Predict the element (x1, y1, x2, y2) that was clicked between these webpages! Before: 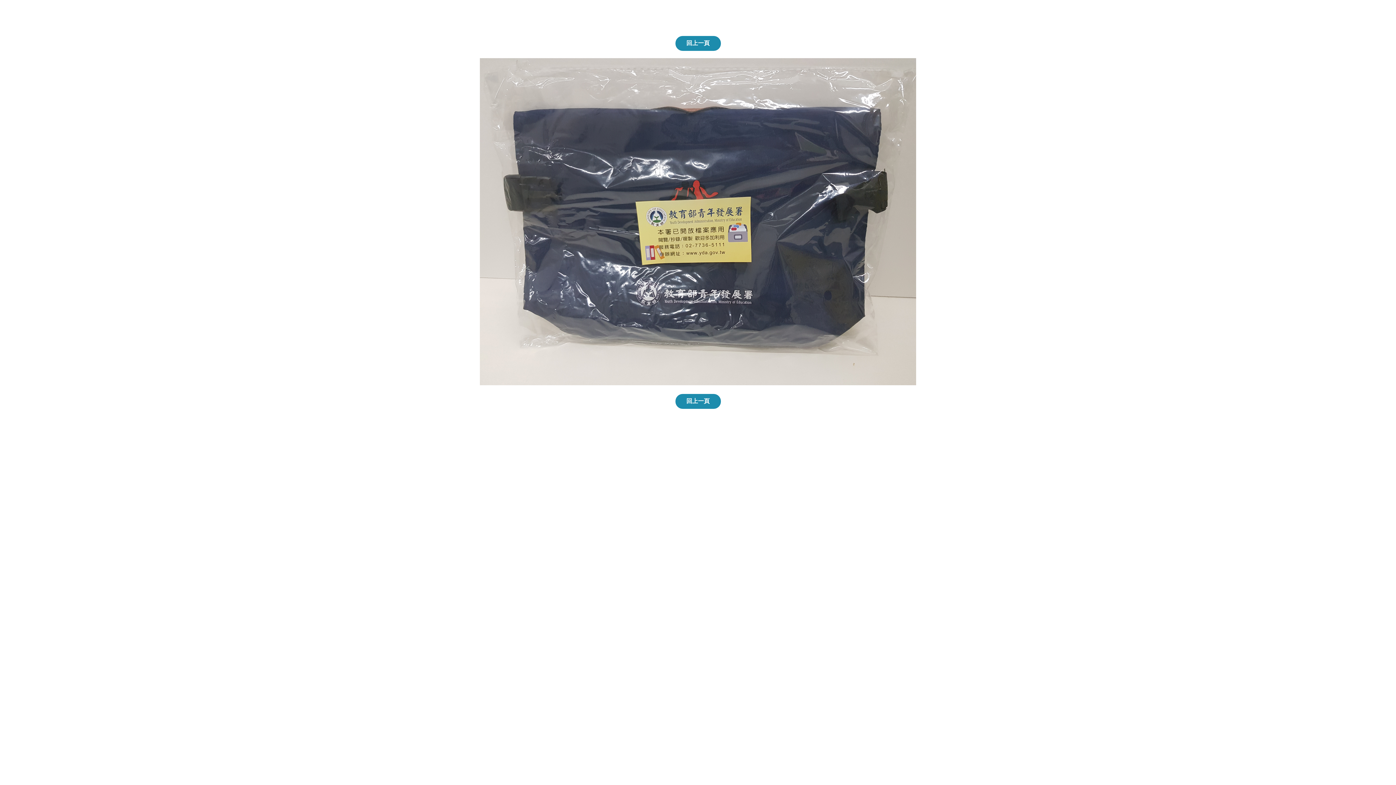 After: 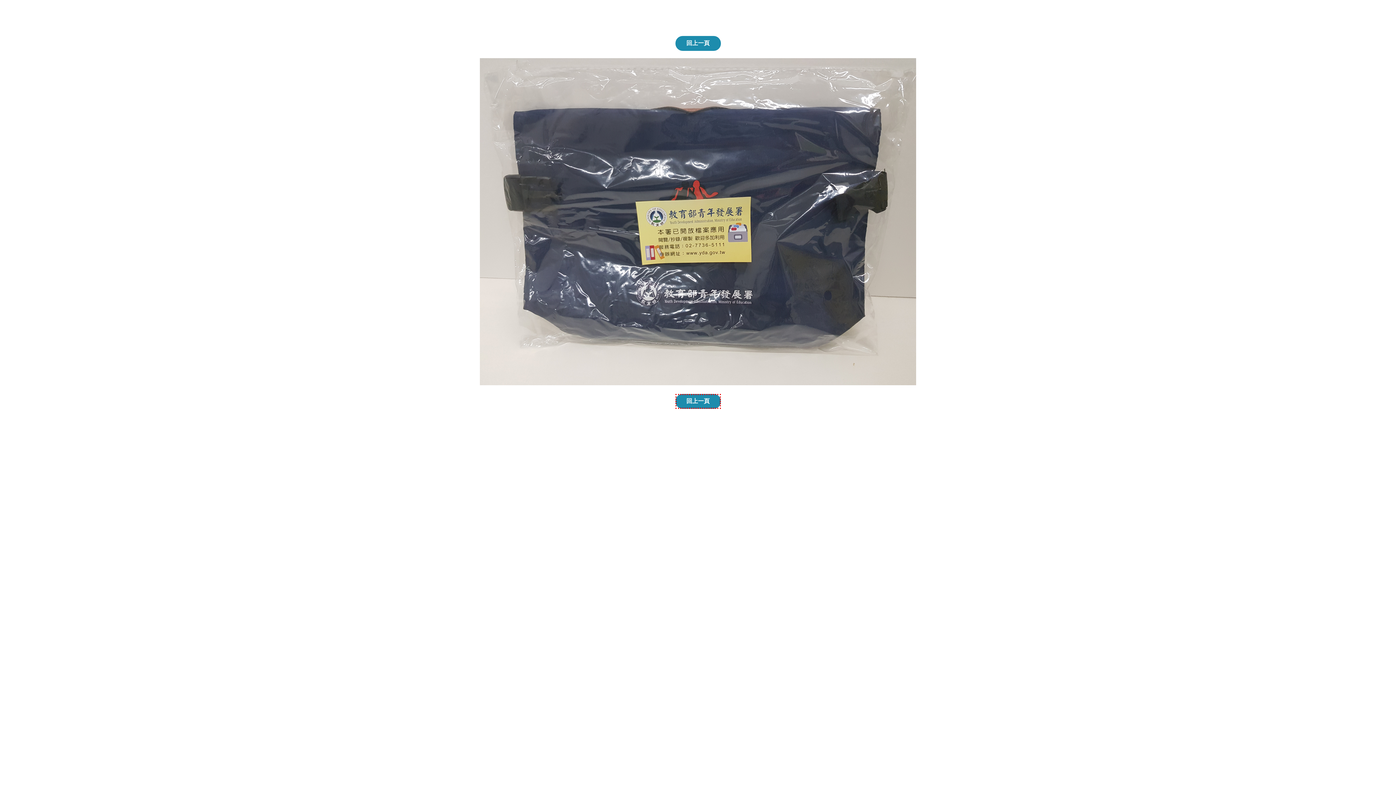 Action: label: 回上一頁 bbox: (675, 394, 720, 409)